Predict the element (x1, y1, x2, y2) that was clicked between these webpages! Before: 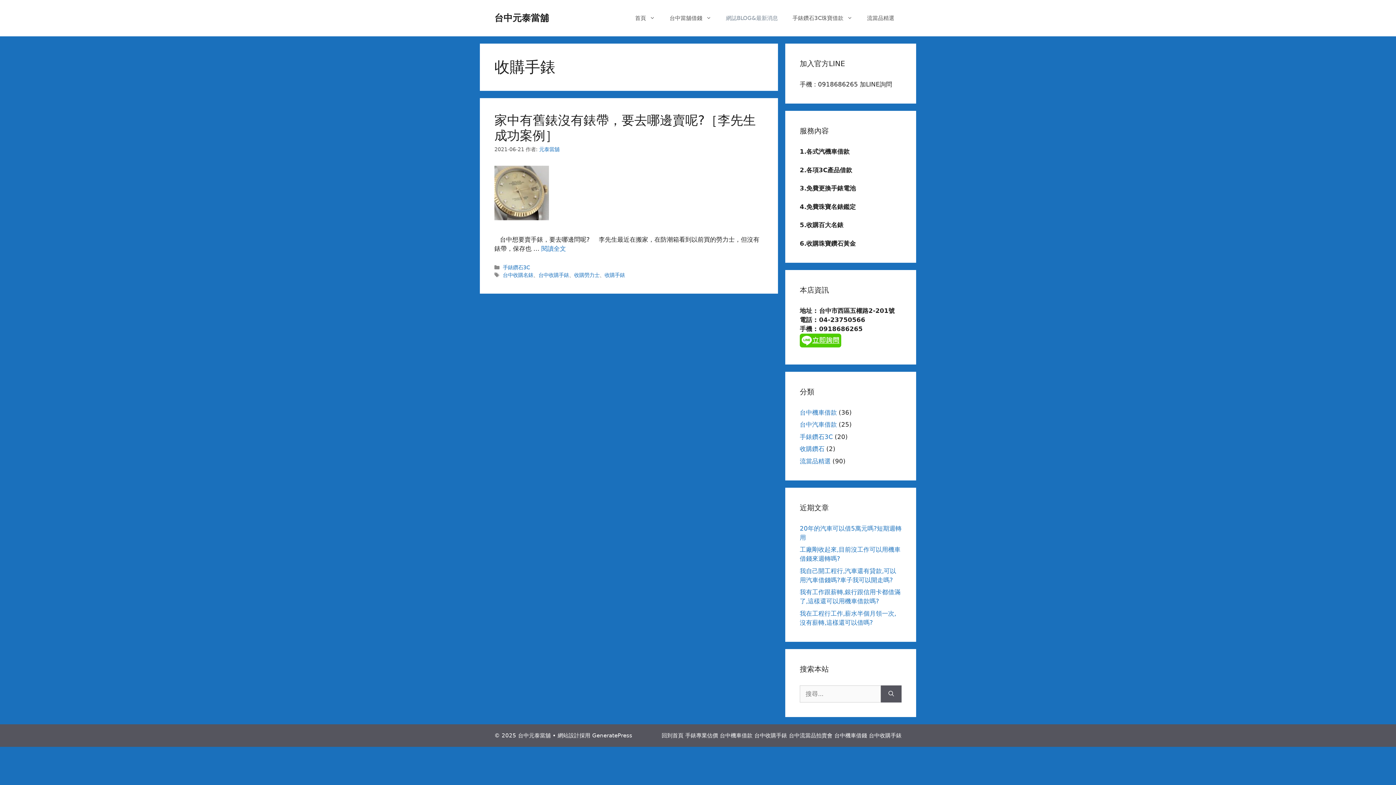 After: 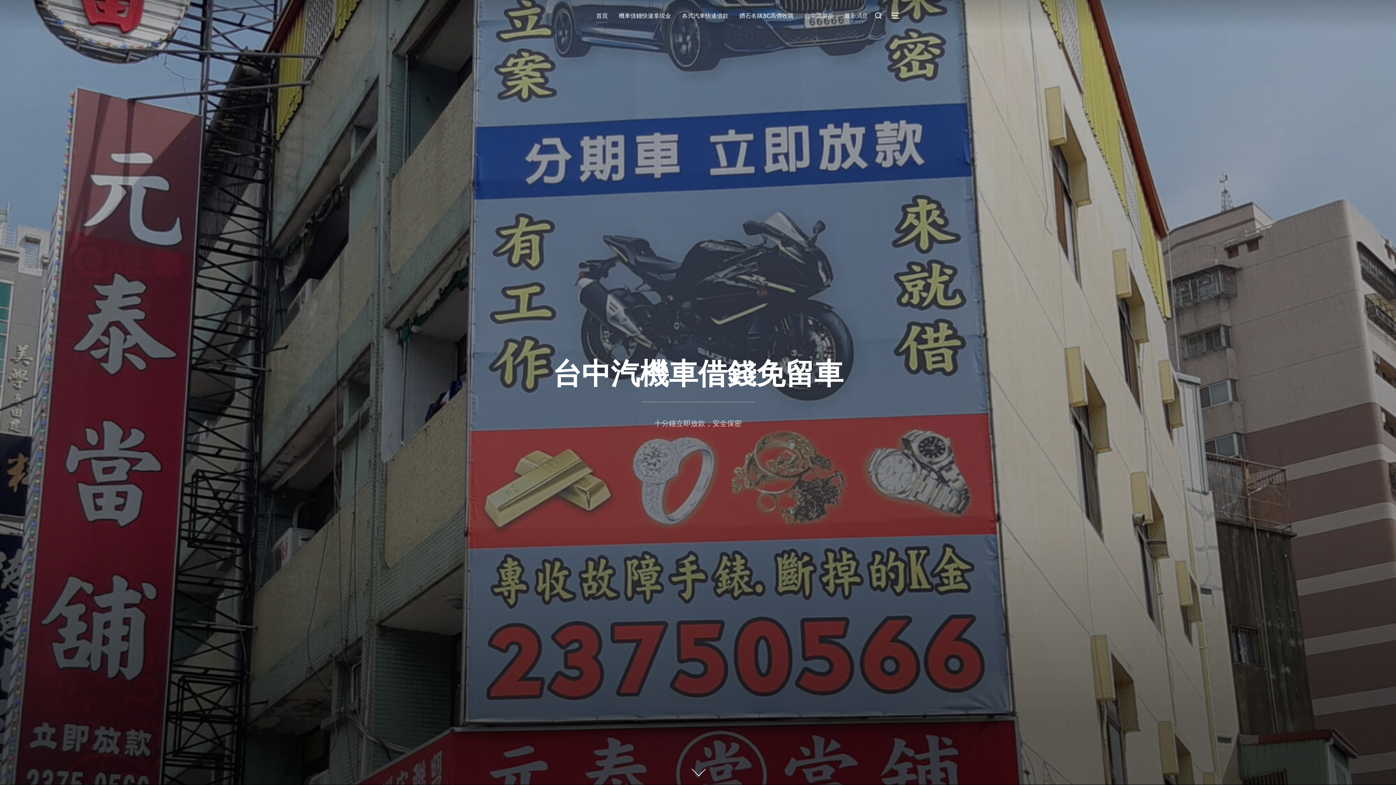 Action: label: 台中機車借錢 bbox: (834, 732, 867, 739)